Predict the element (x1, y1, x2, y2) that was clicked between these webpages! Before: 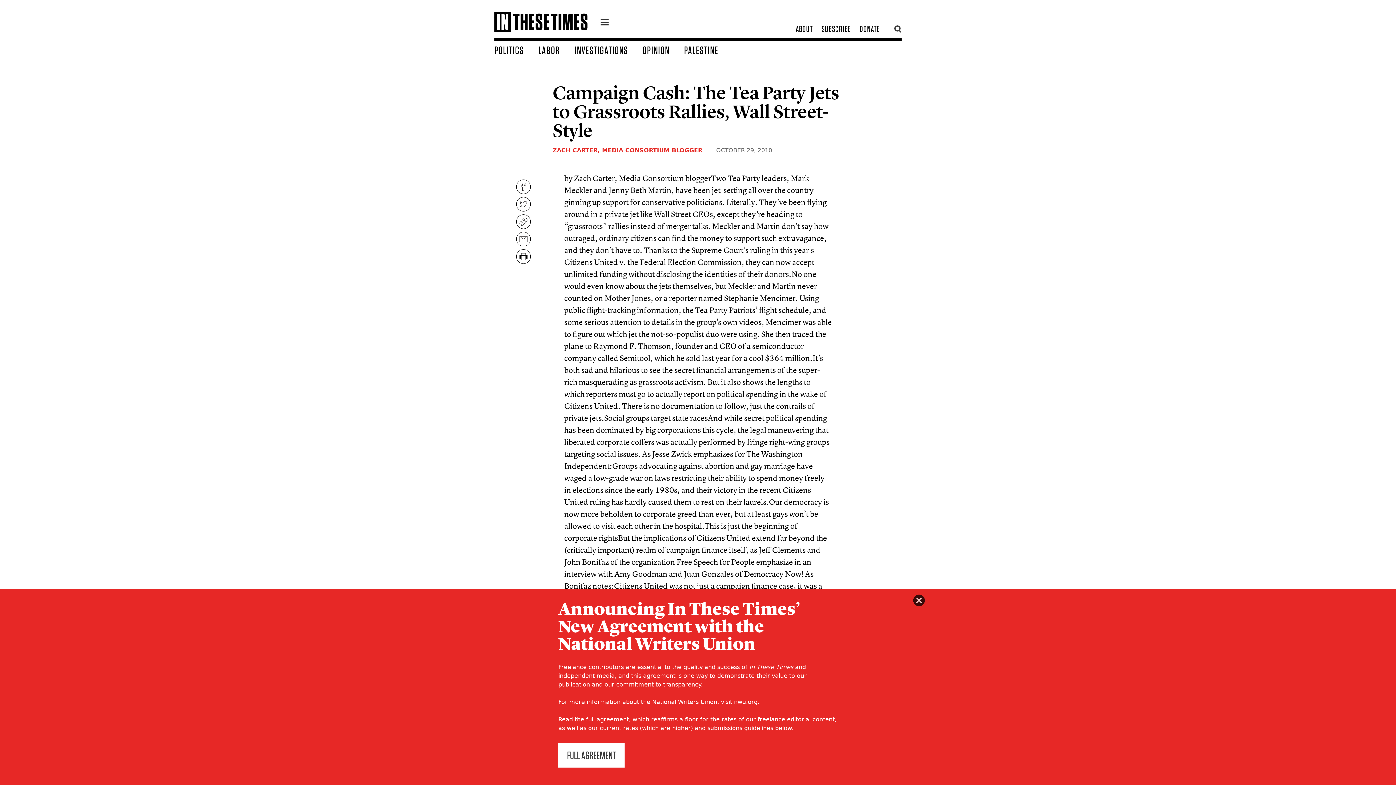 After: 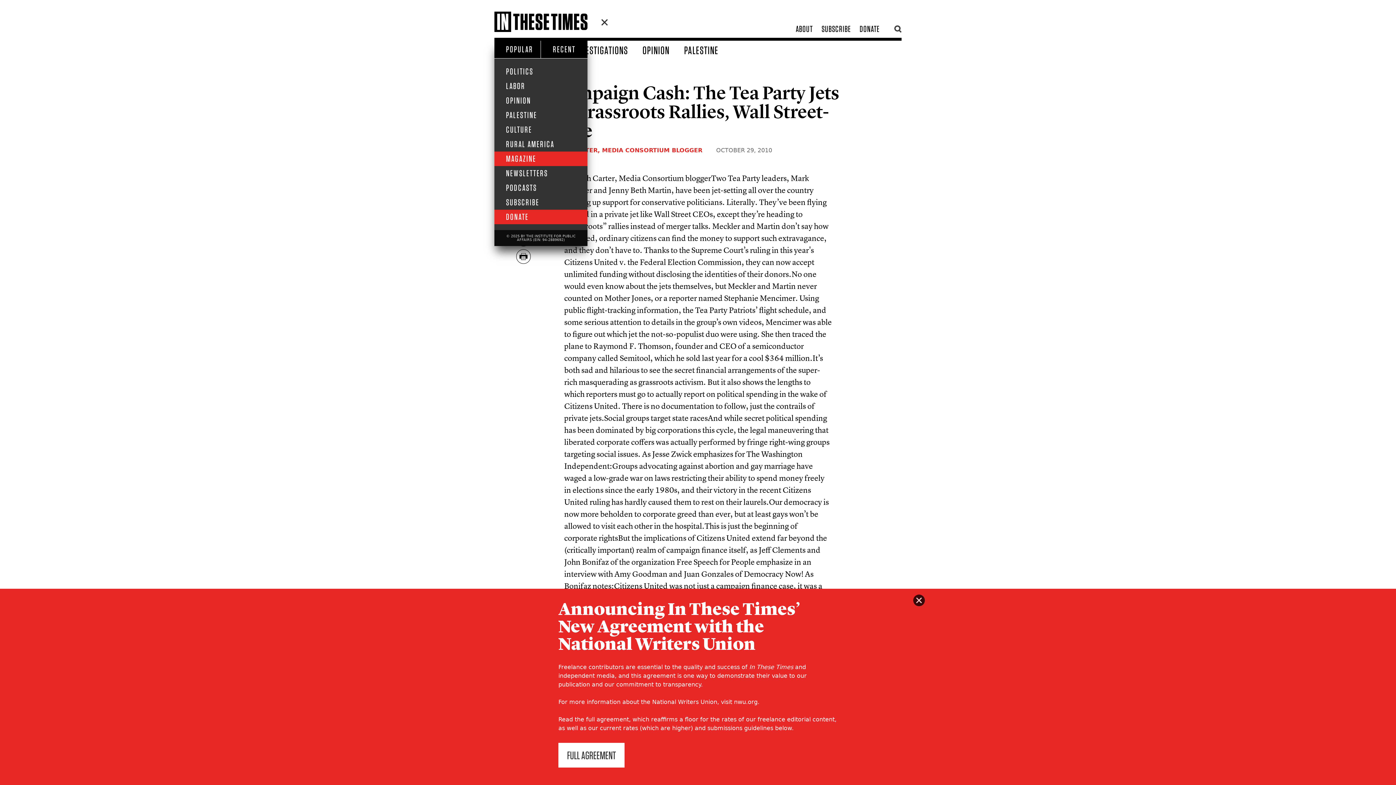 Action: bbox: (600, 19, 608, 27) label: menu